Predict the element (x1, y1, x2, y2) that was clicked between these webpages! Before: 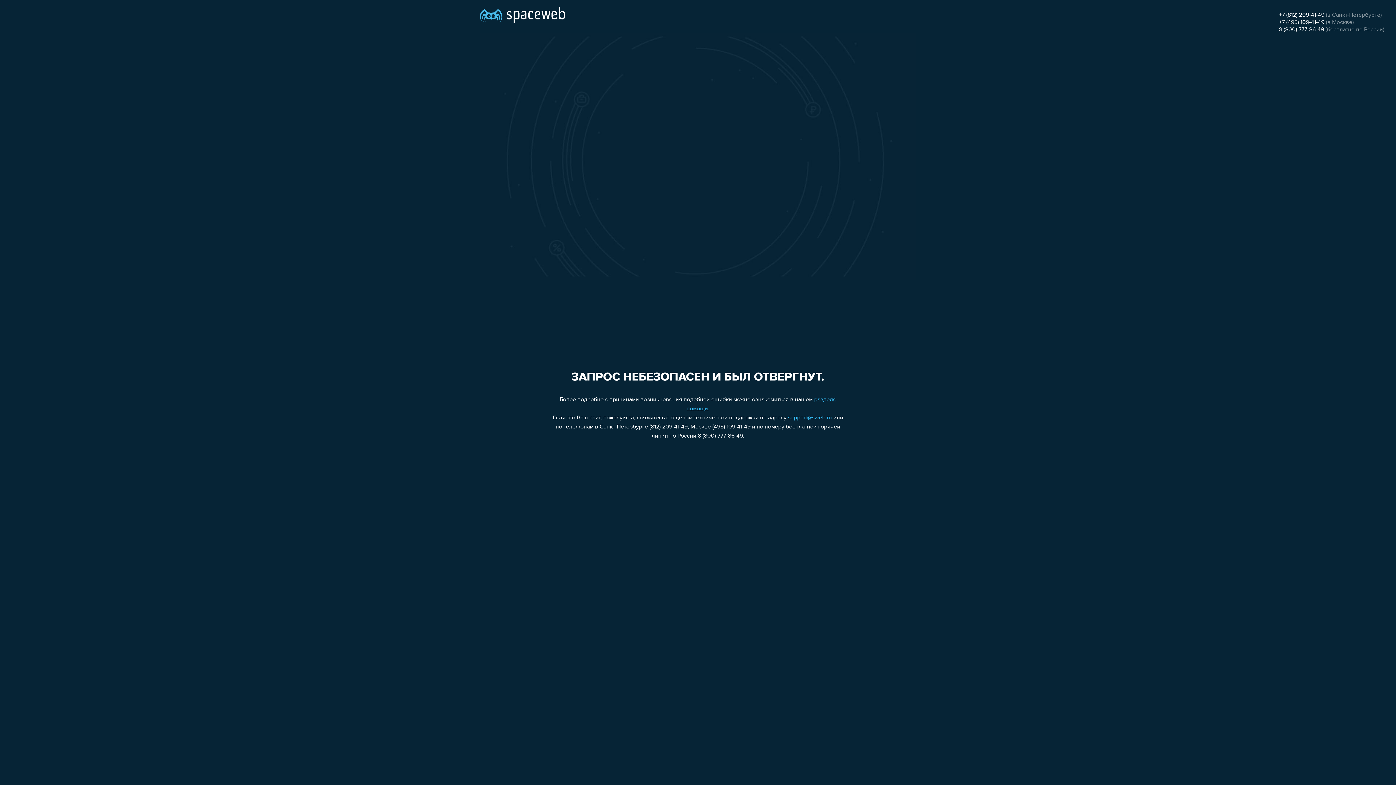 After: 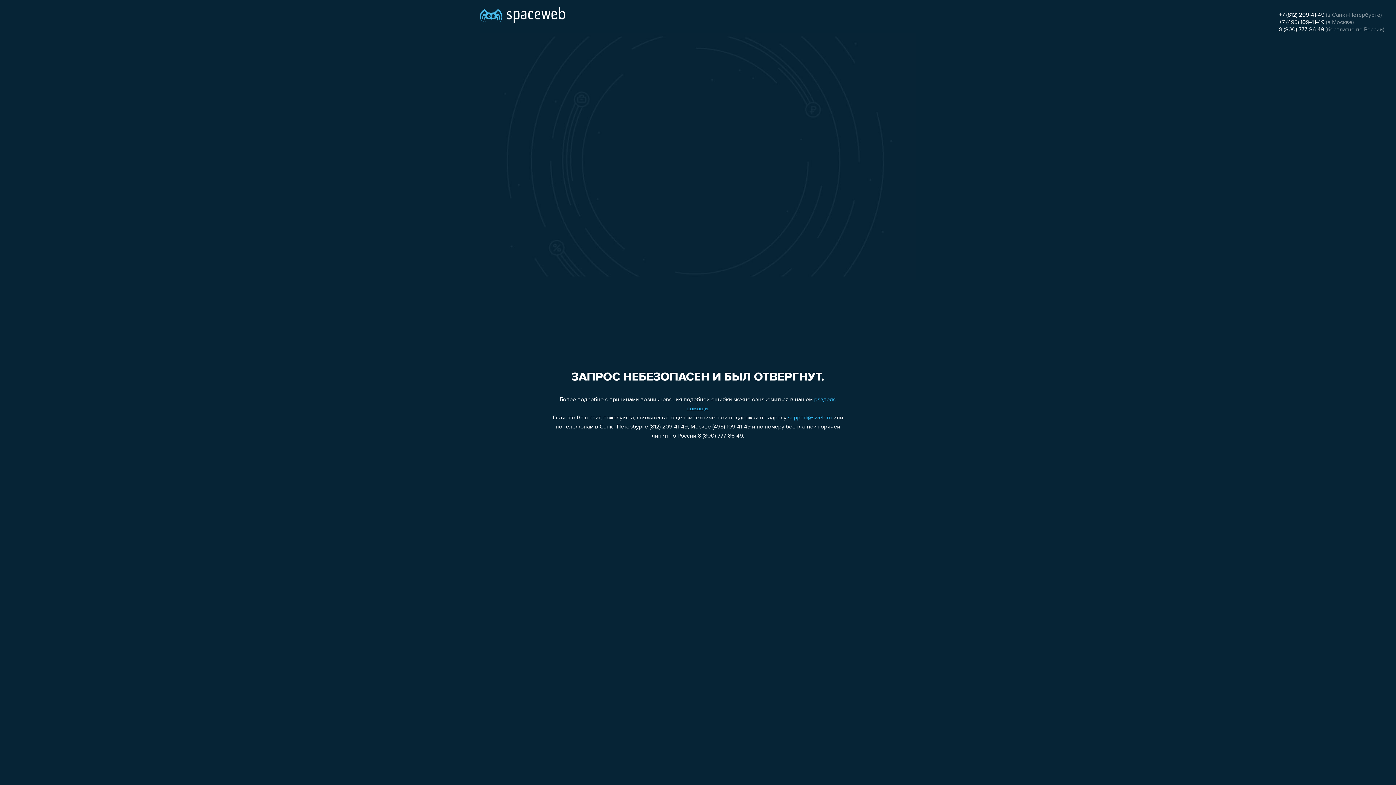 Action: label: +7 (812) 209-41-49 bbox: (1279, 12, 1324, 18)